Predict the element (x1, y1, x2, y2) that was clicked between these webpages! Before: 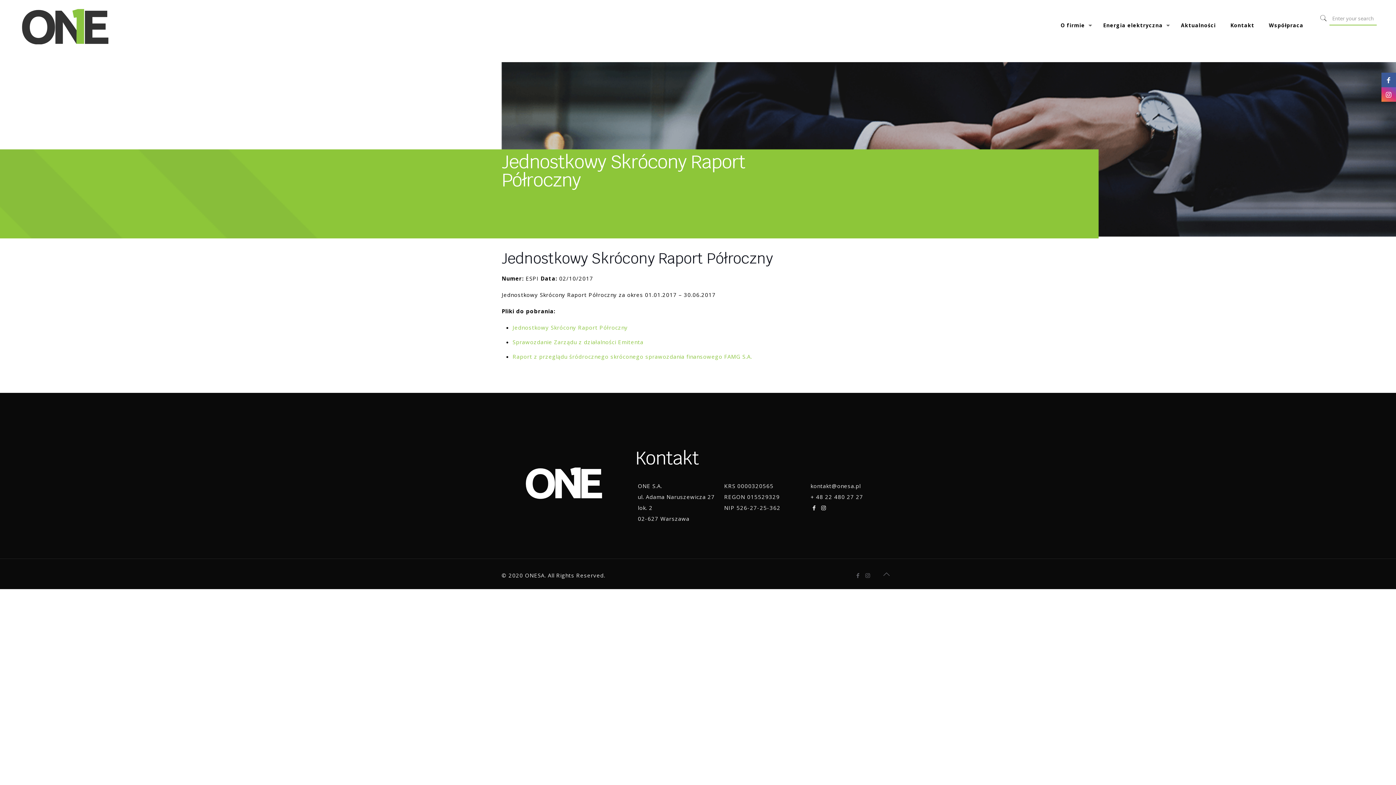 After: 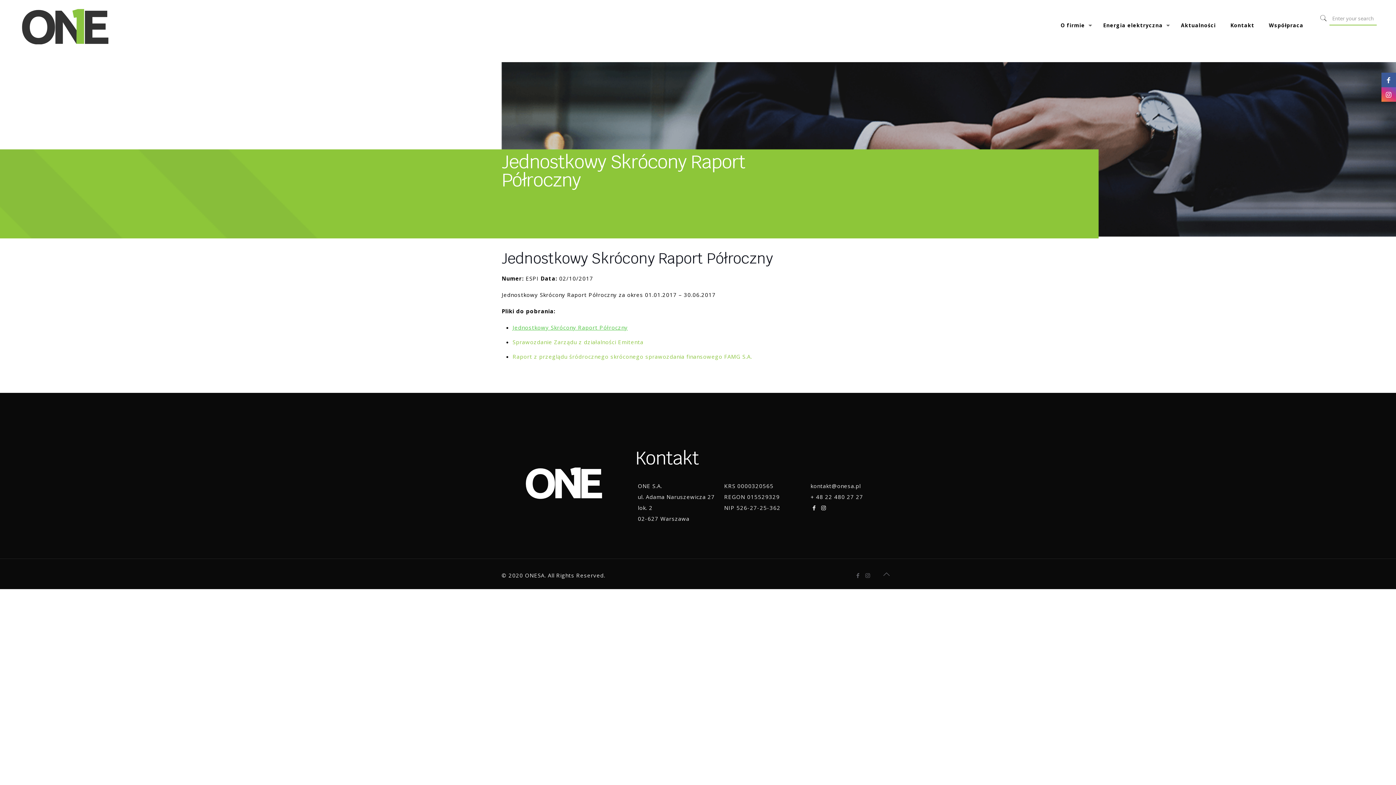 Action: label: Jednostkowy Skrócony Raport Półroczny bbox: (512, 324, 628, 331)